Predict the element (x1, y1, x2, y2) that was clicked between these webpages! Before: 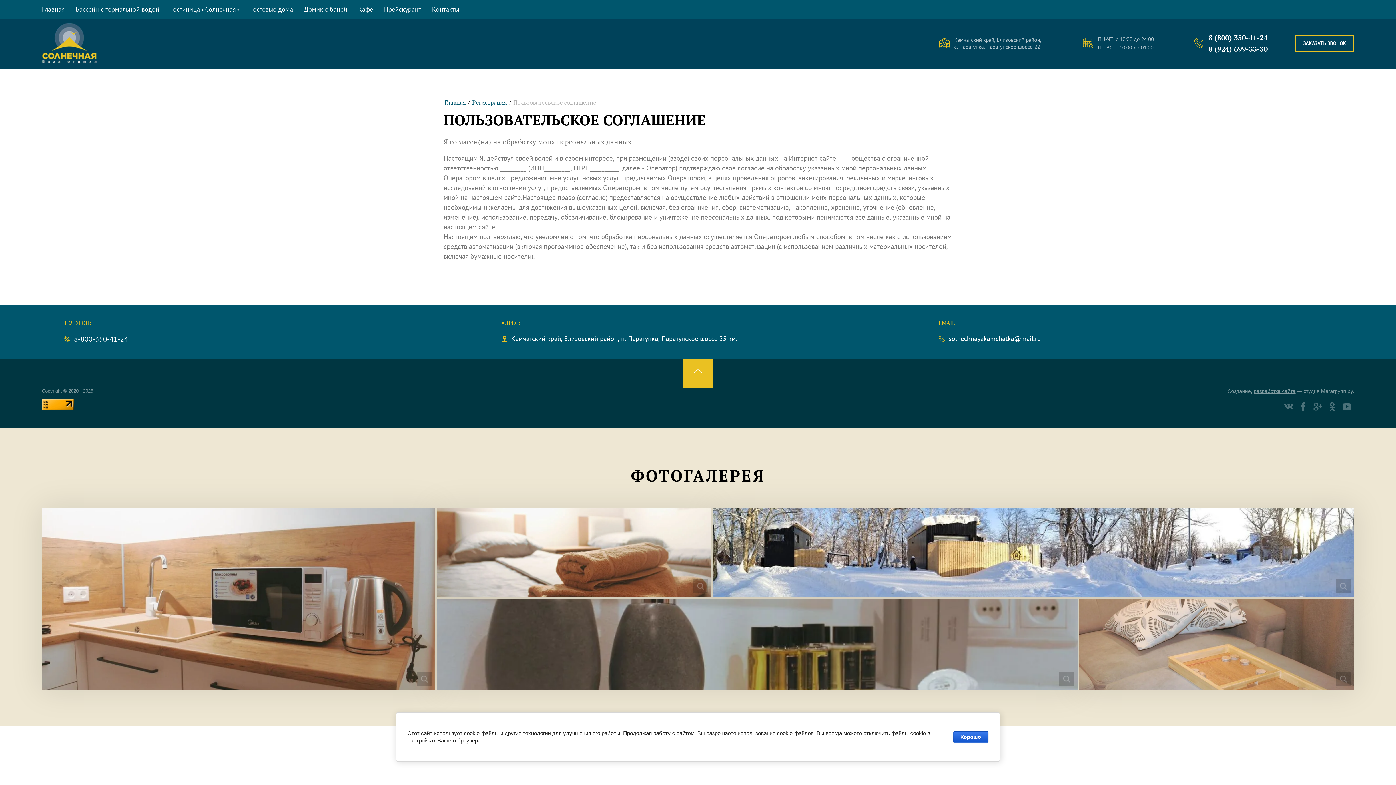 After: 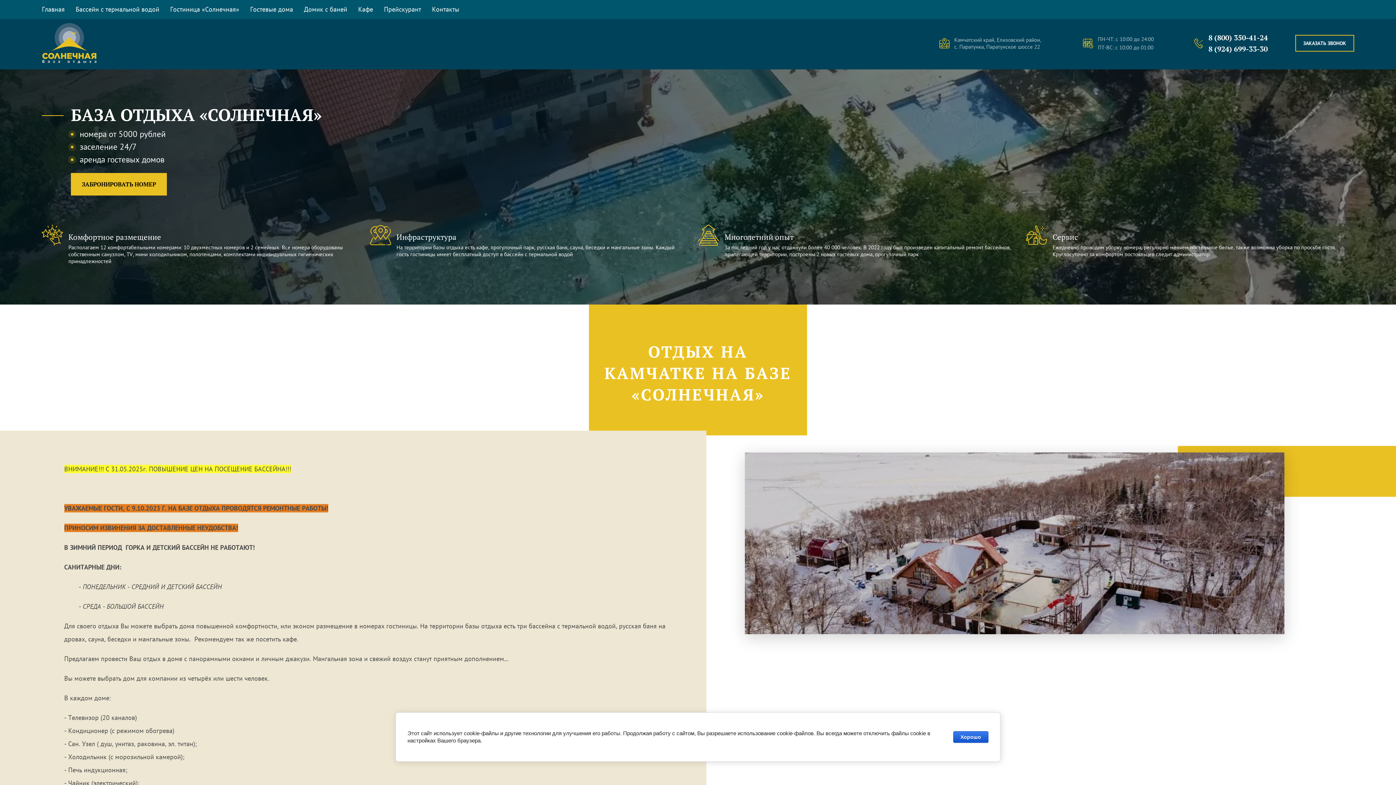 Action: bbox: (1342, 402, 1351, 411)